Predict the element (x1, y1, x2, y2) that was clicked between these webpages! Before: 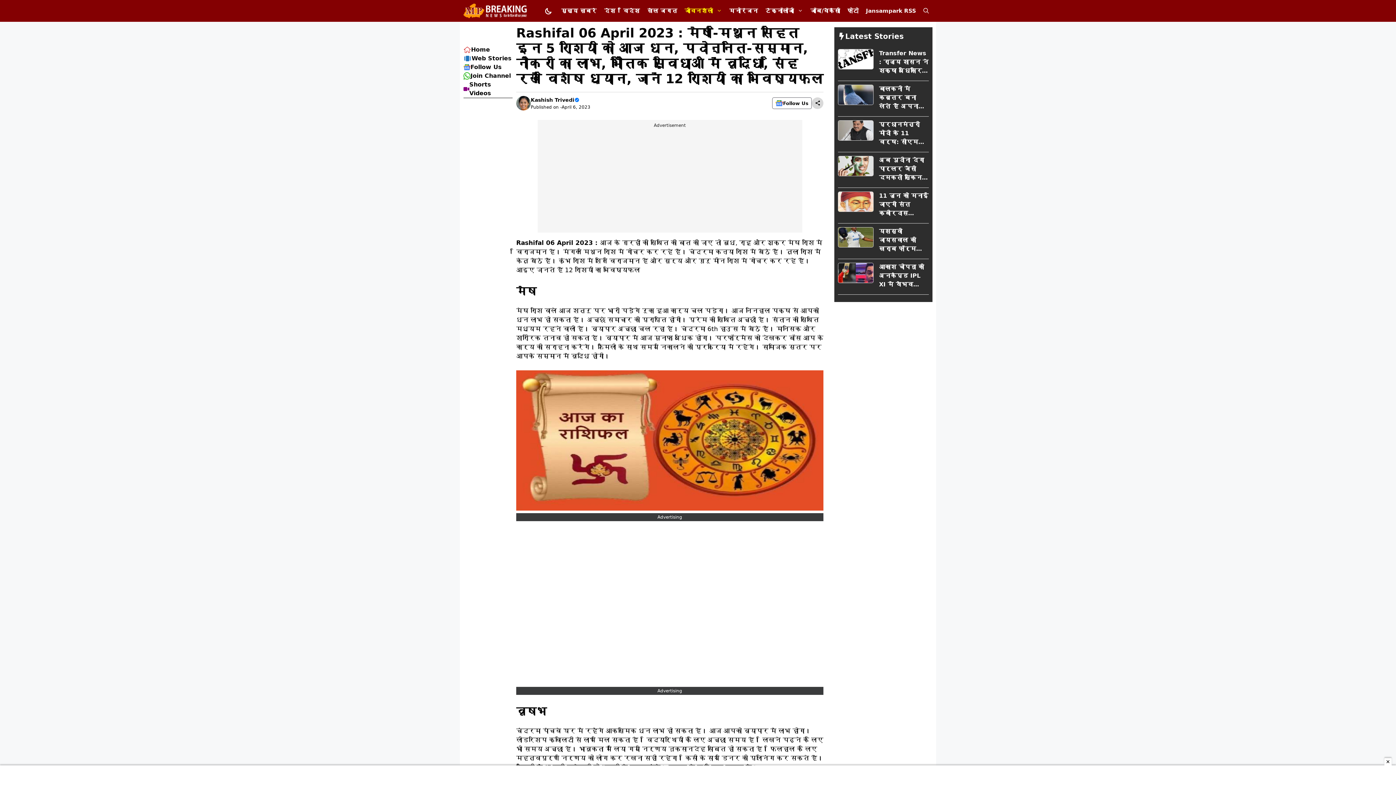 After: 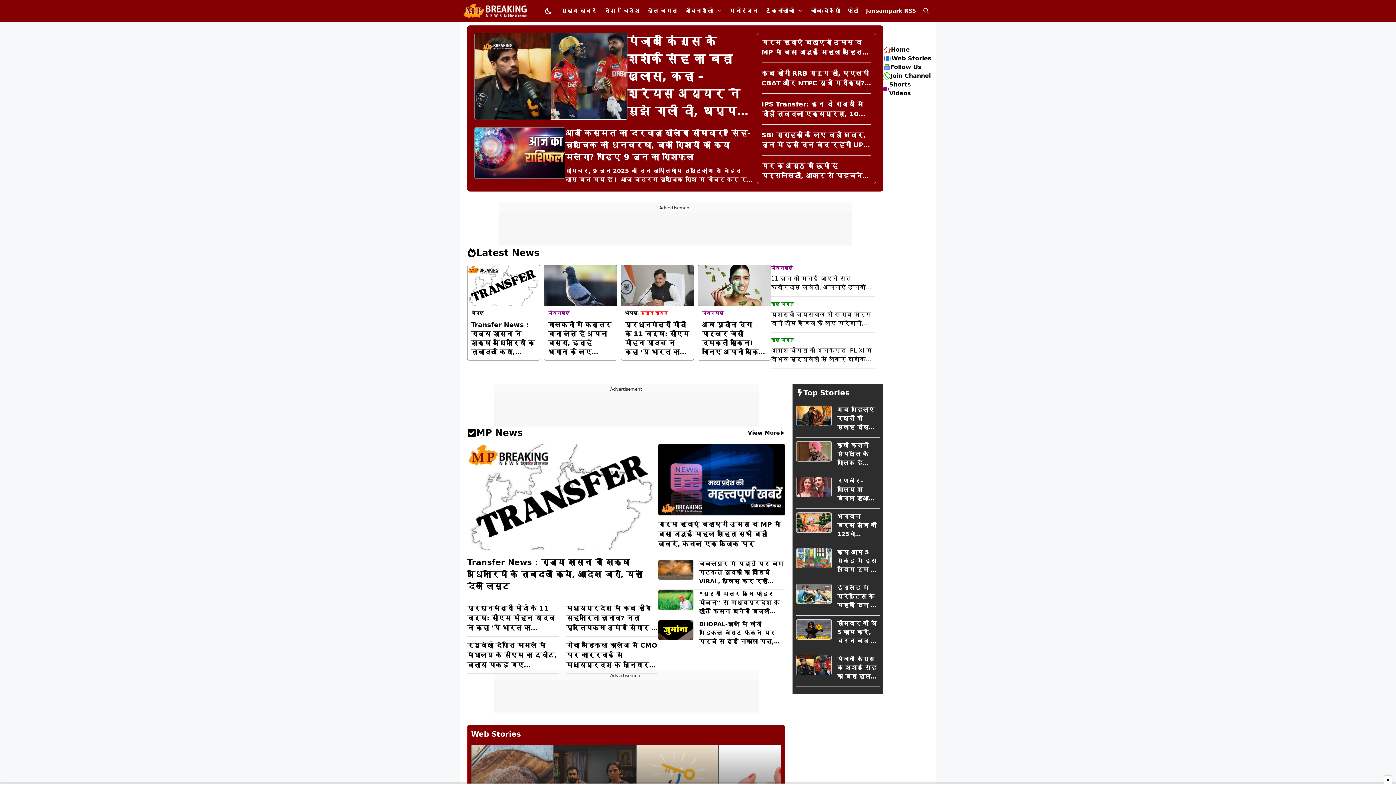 Action: bbox: (463, 0, 526, 21)